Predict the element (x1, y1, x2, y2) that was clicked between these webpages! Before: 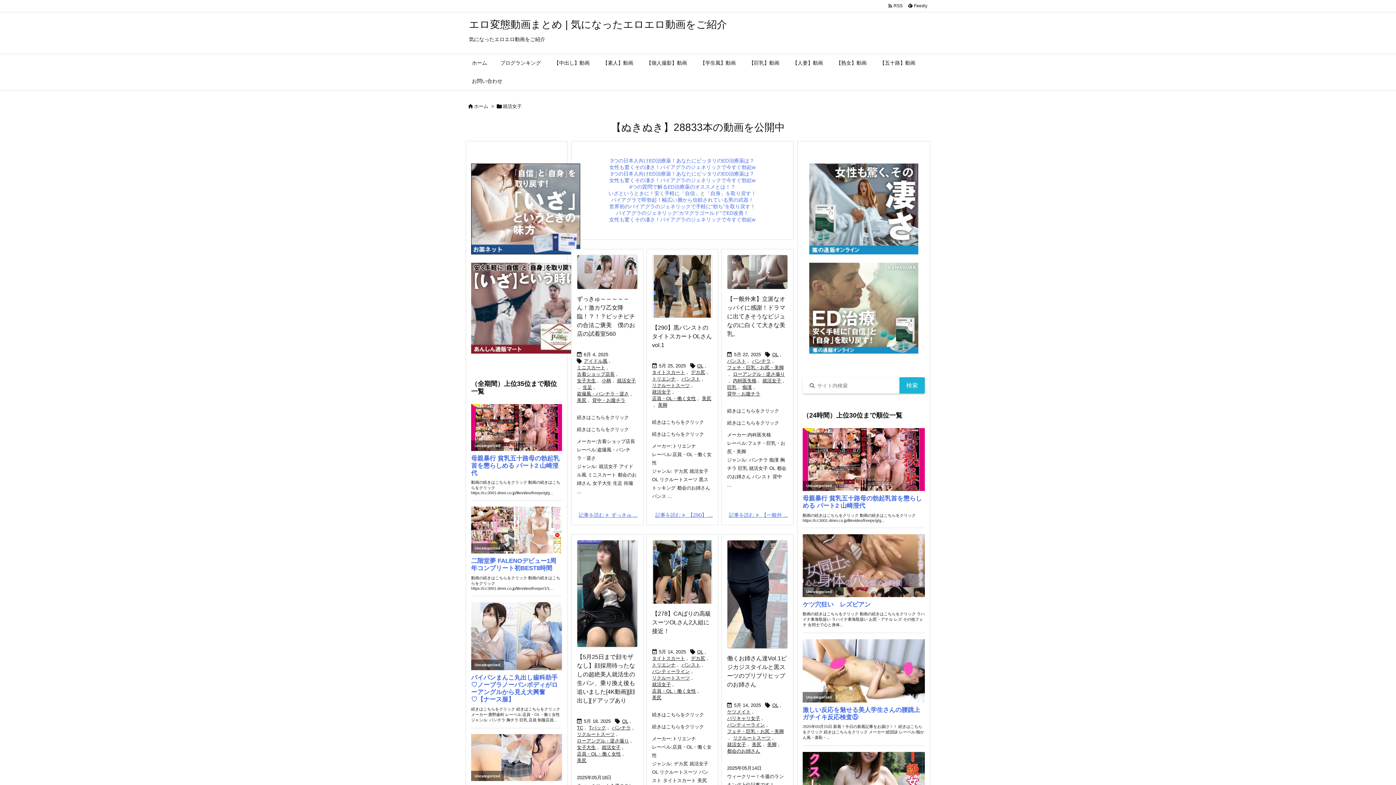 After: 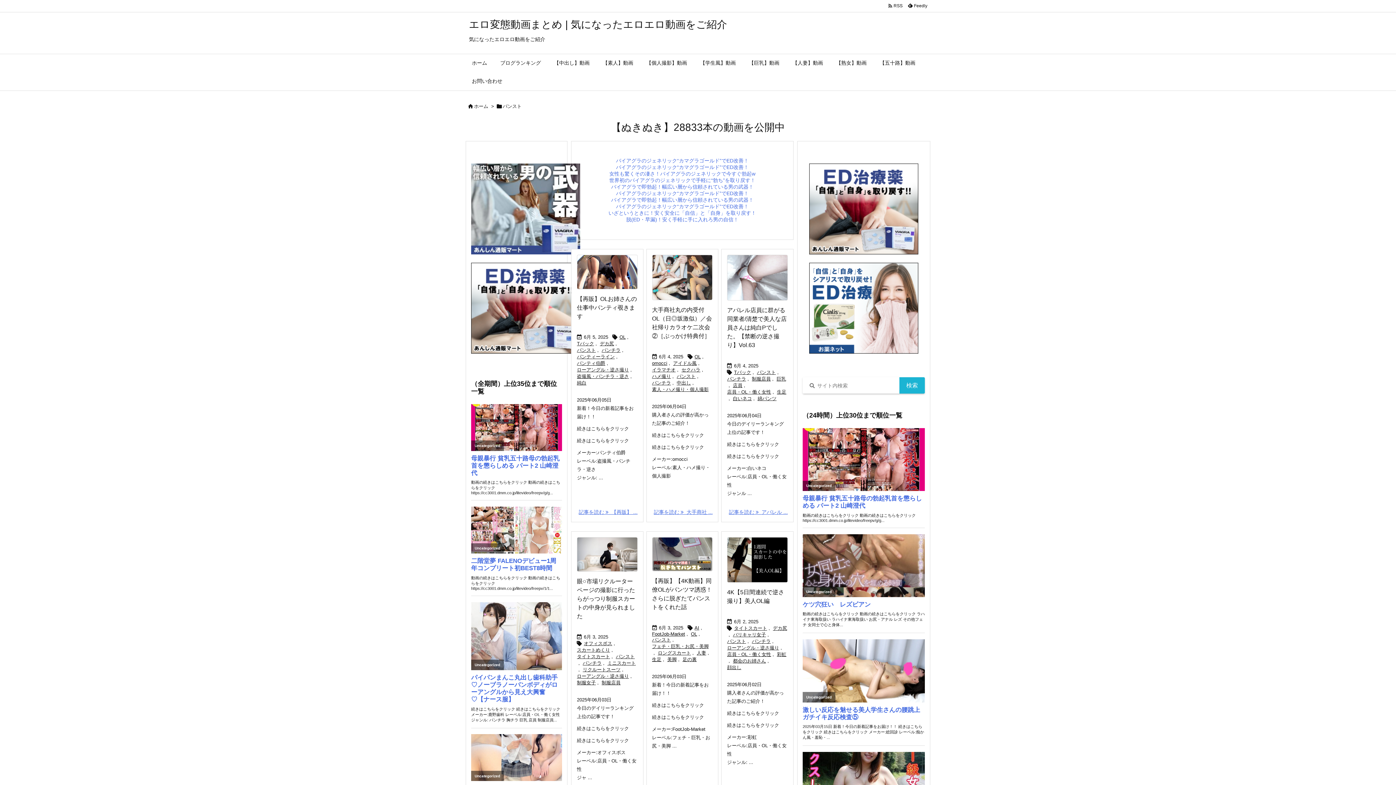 Action: bbox: (727, 358, 746, 364) label: パンスト